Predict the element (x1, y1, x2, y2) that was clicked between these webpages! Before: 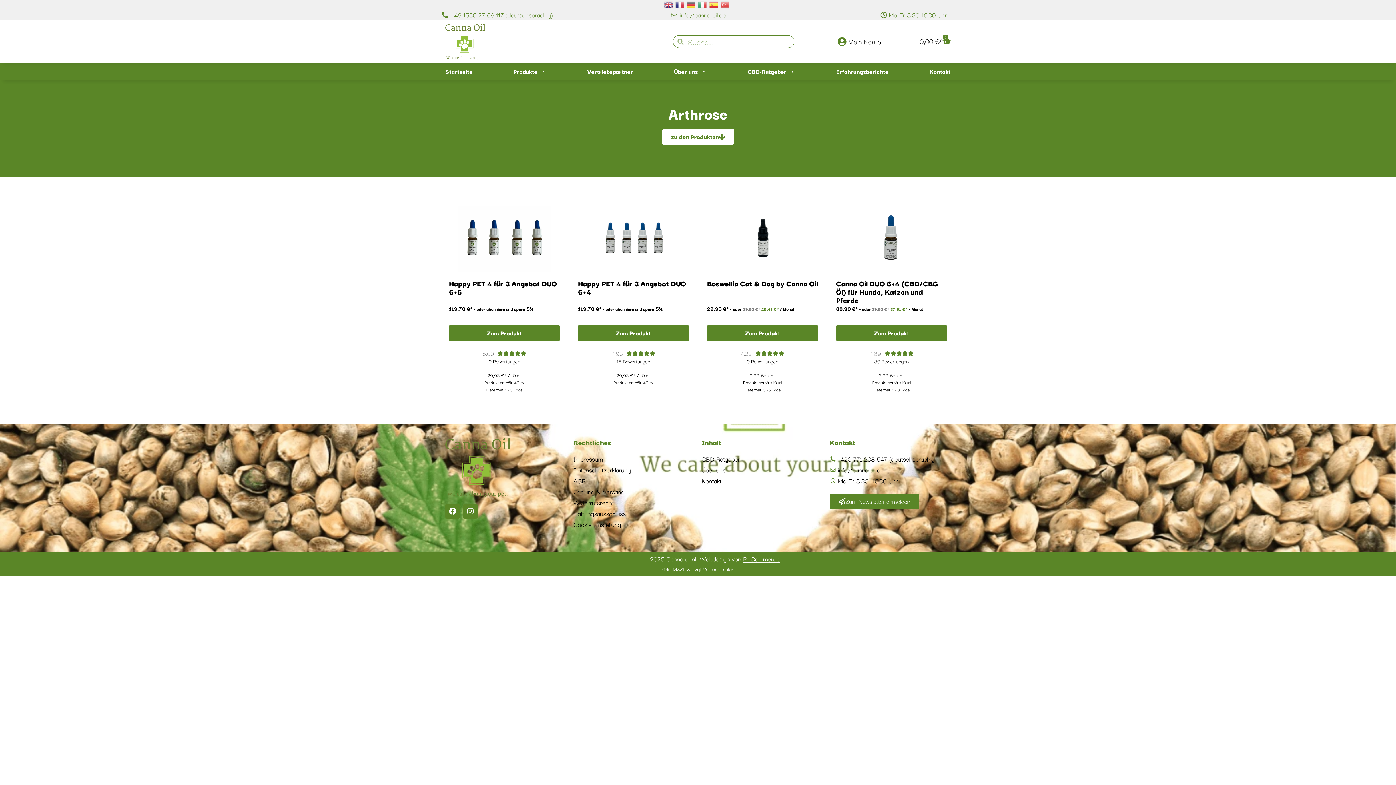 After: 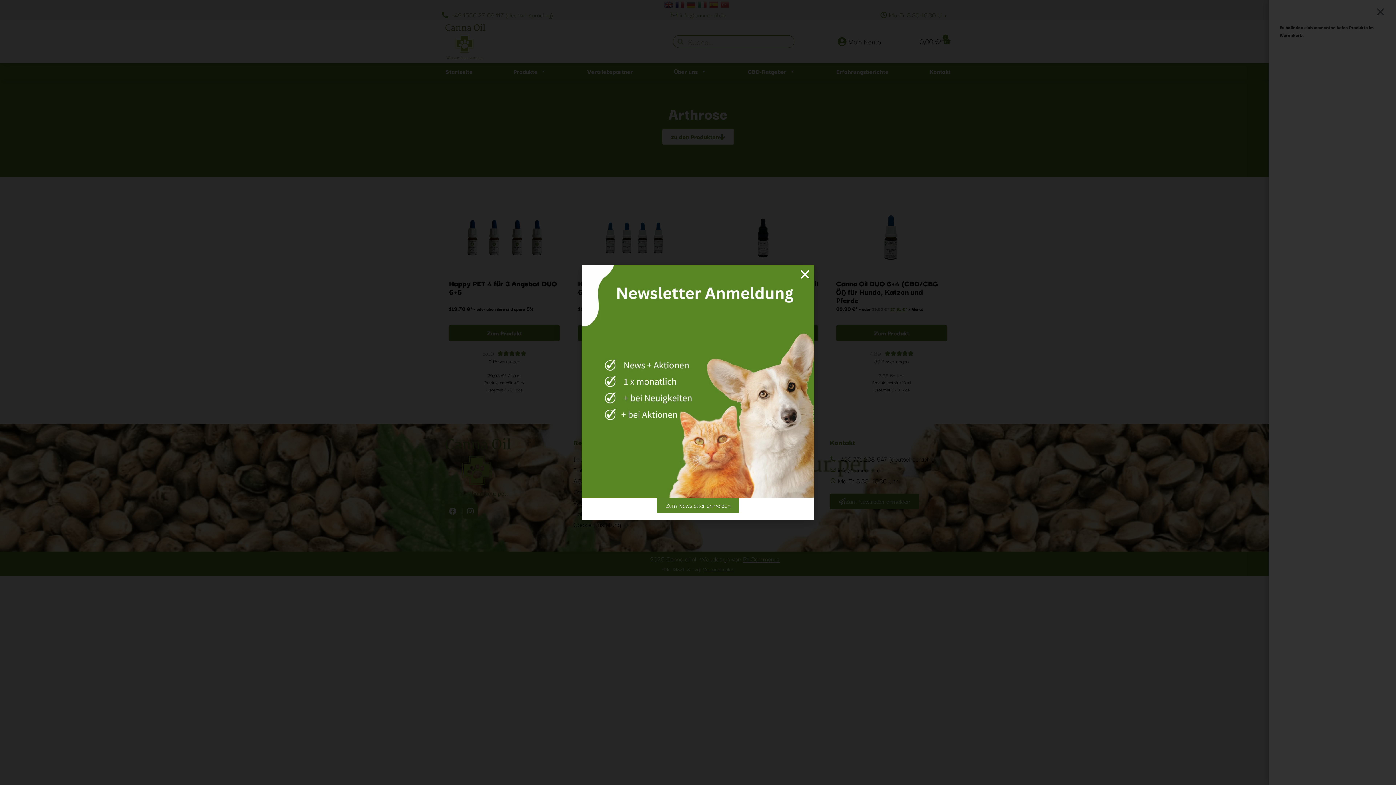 Action: label: 0,00 €
0
Warenkorb bbox: (919, 37, 950, 45)